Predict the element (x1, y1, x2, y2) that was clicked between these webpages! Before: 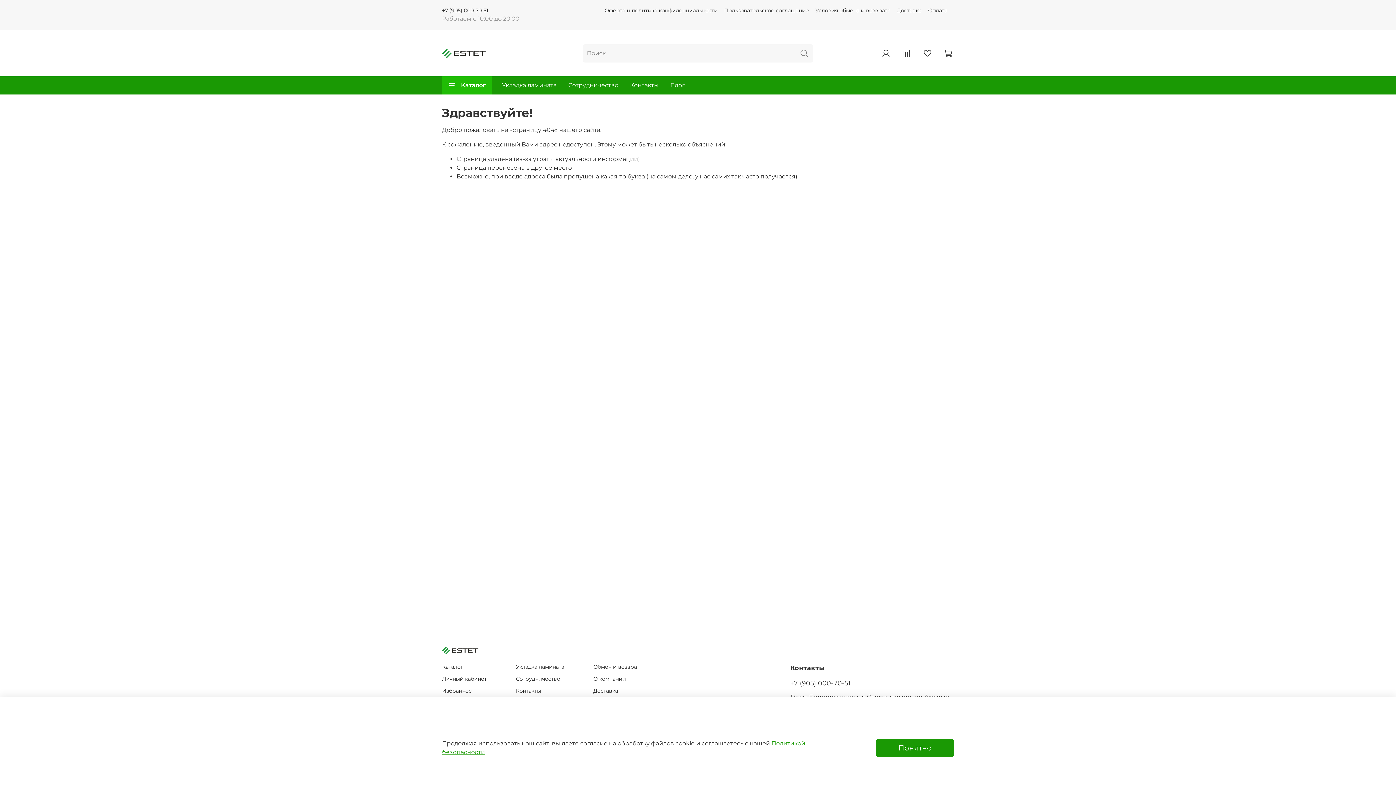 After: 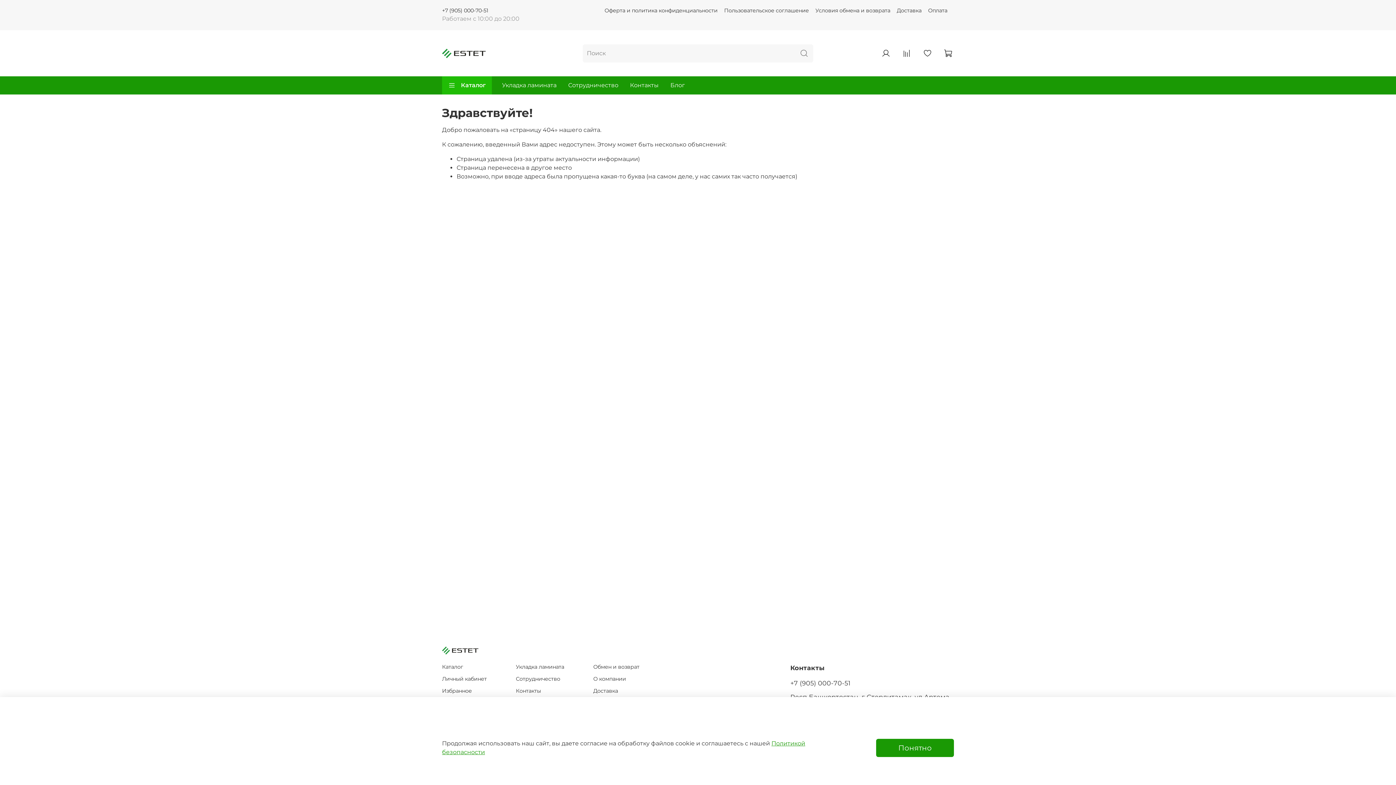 Action: label: +7 (905) 000-70-51 bbox: (442, 7, 488, 13)